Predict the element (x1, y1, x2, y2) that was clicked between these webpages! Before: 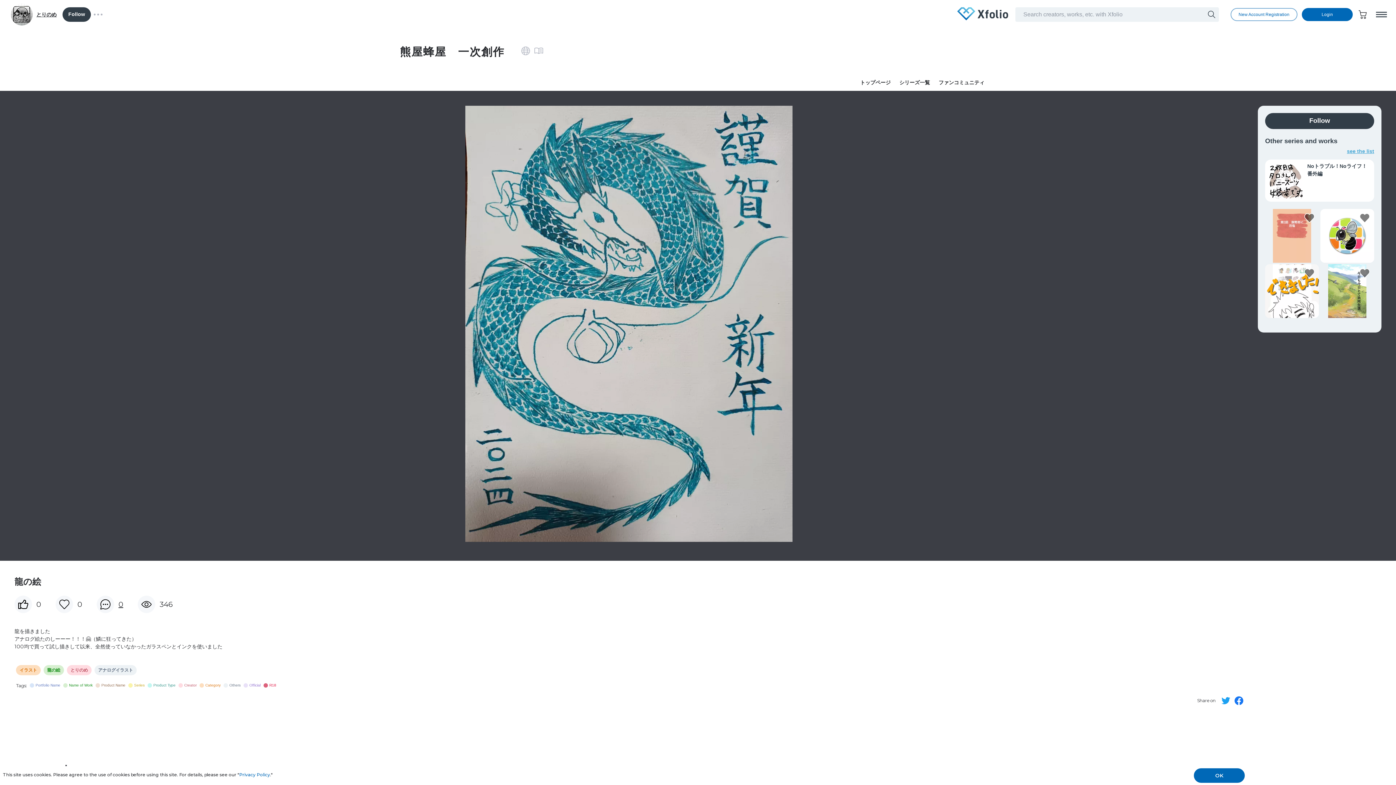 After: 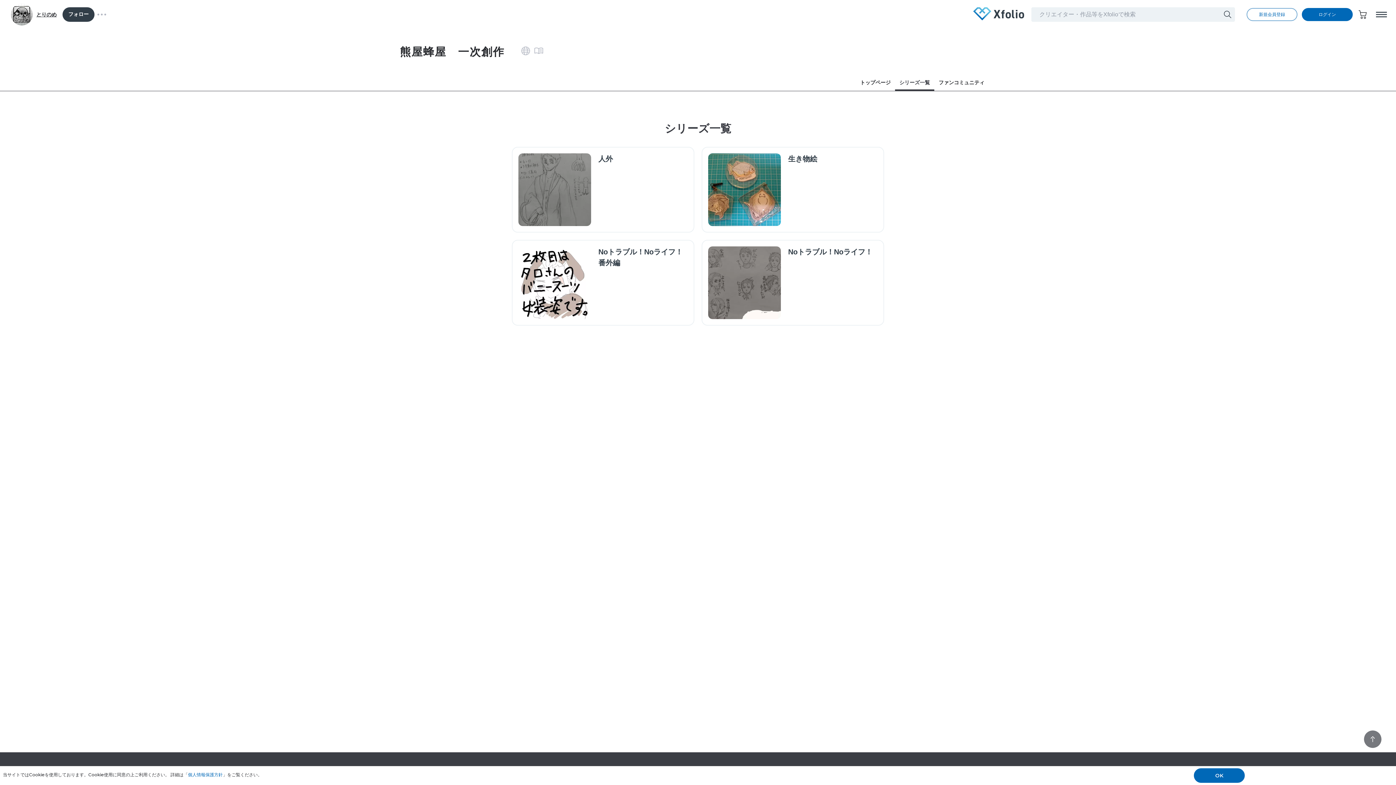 Action: bbox: (895, 74, 934, 90) label: シリーズ一覧